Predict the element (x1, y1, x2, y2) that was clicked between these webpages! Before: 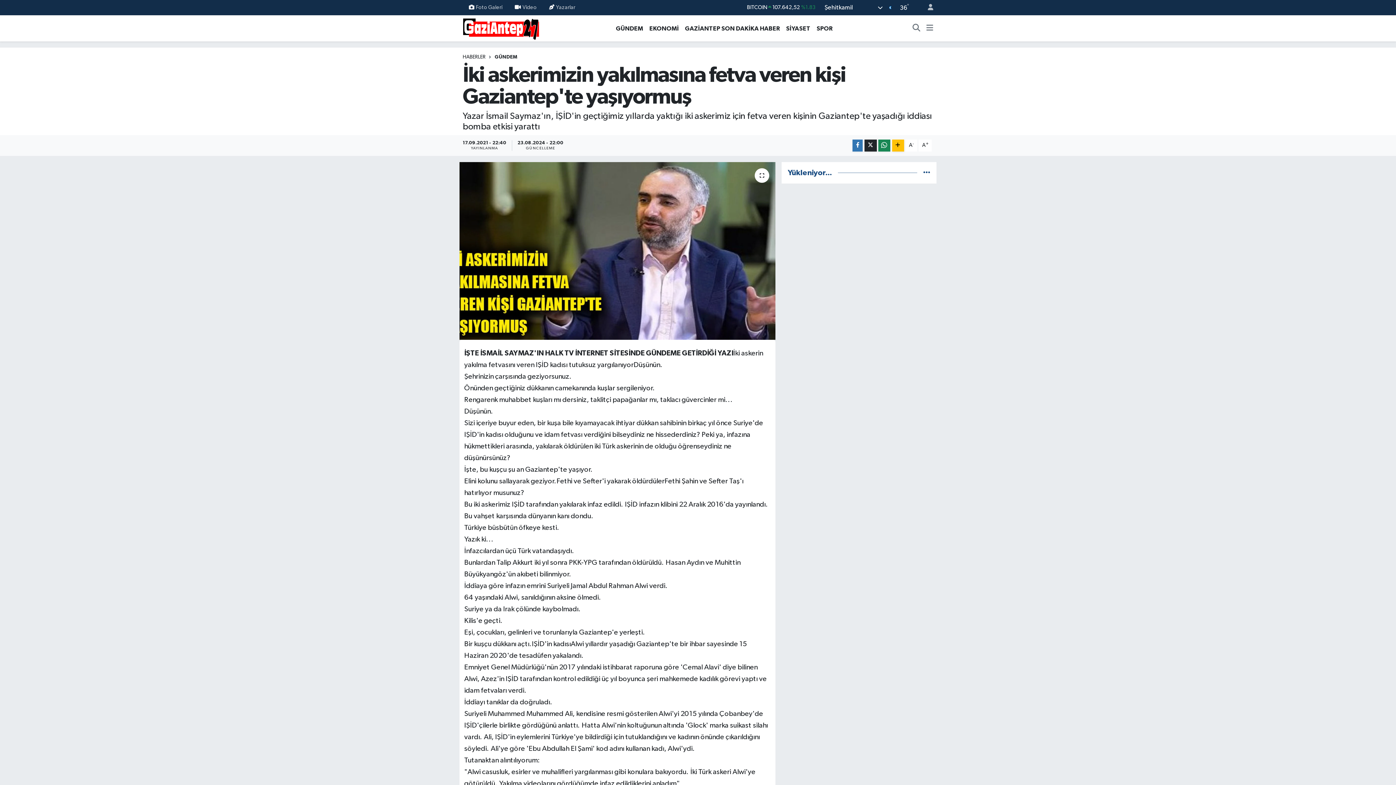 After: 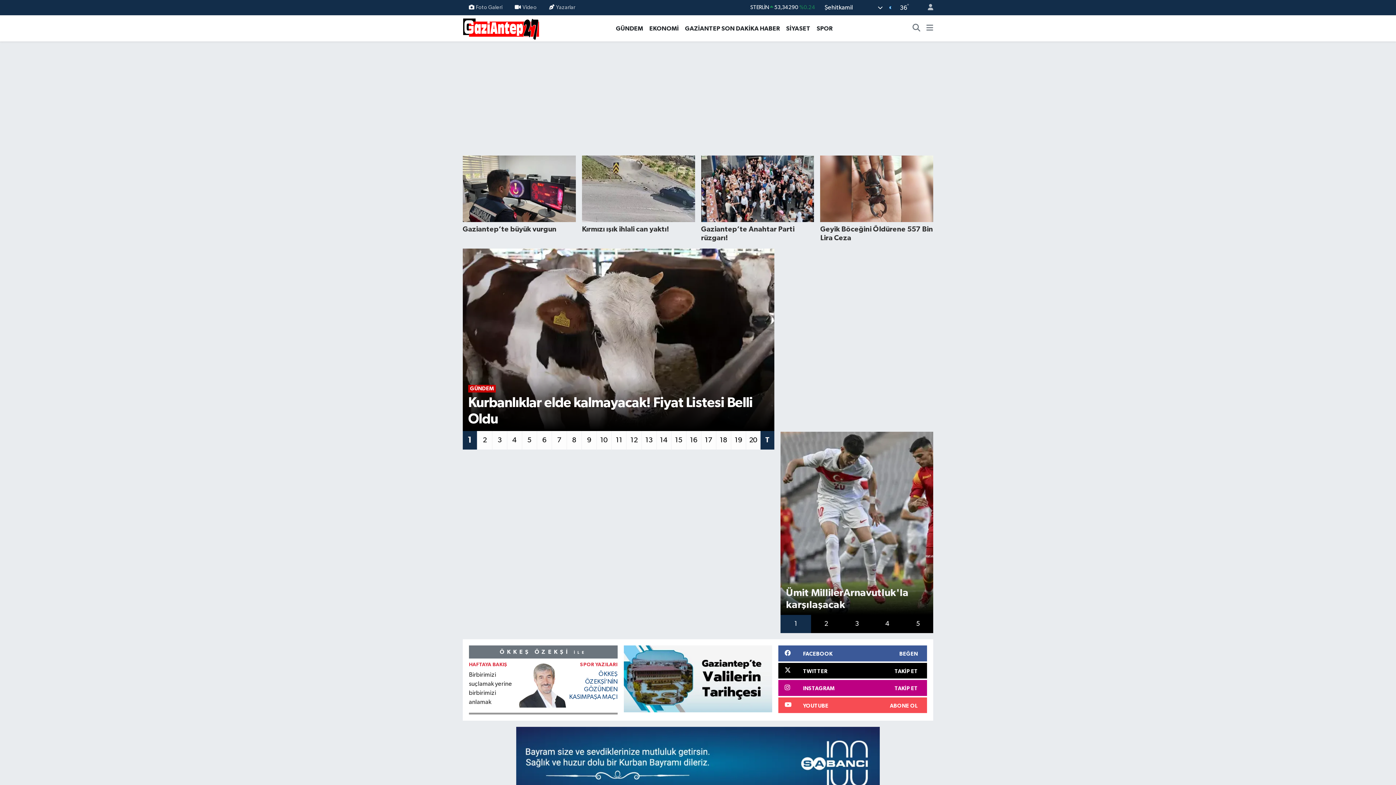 Action: bbox: (462, 22, 539, 33)